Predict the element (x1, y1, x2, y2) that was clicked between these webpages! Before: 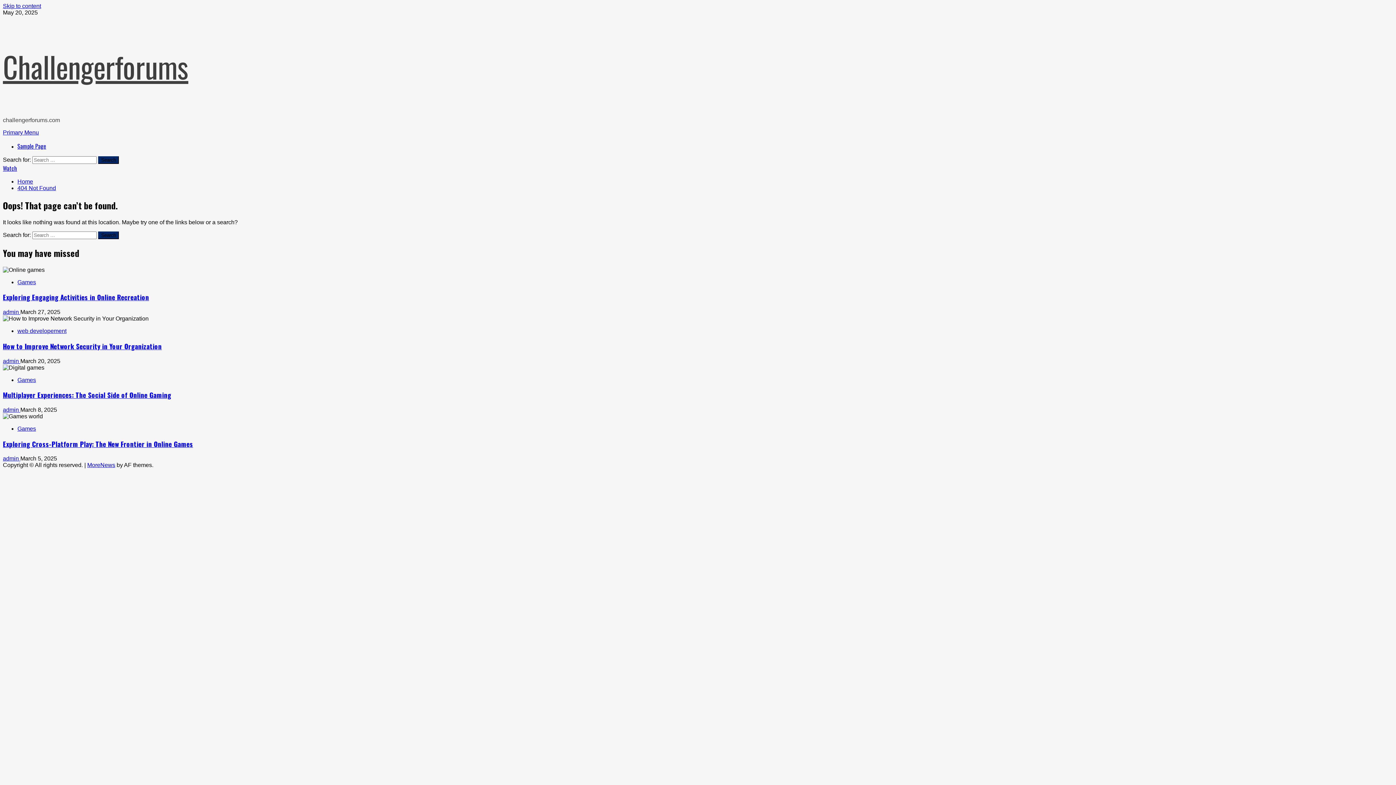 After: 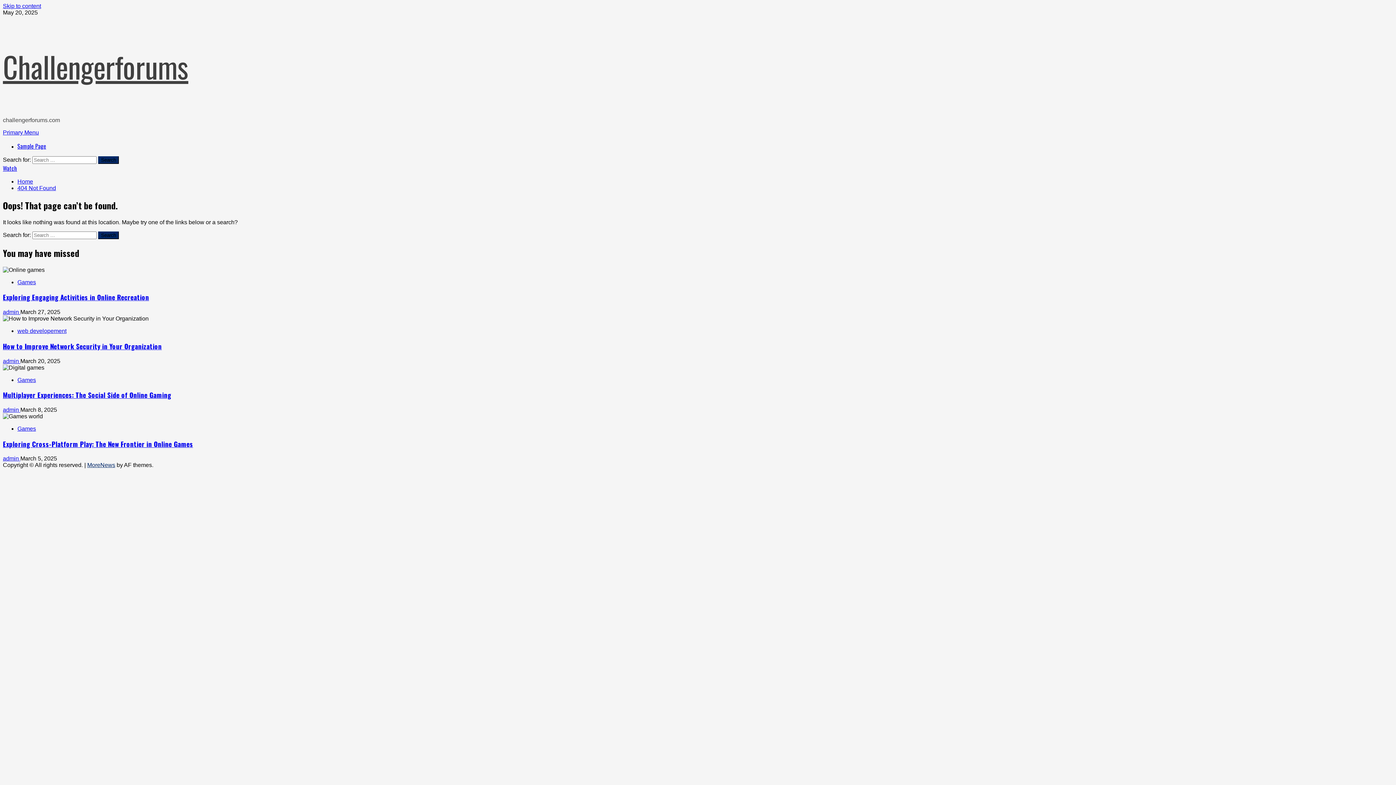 Action: label: MoreNews bbox: (87, 462, 115, 468)